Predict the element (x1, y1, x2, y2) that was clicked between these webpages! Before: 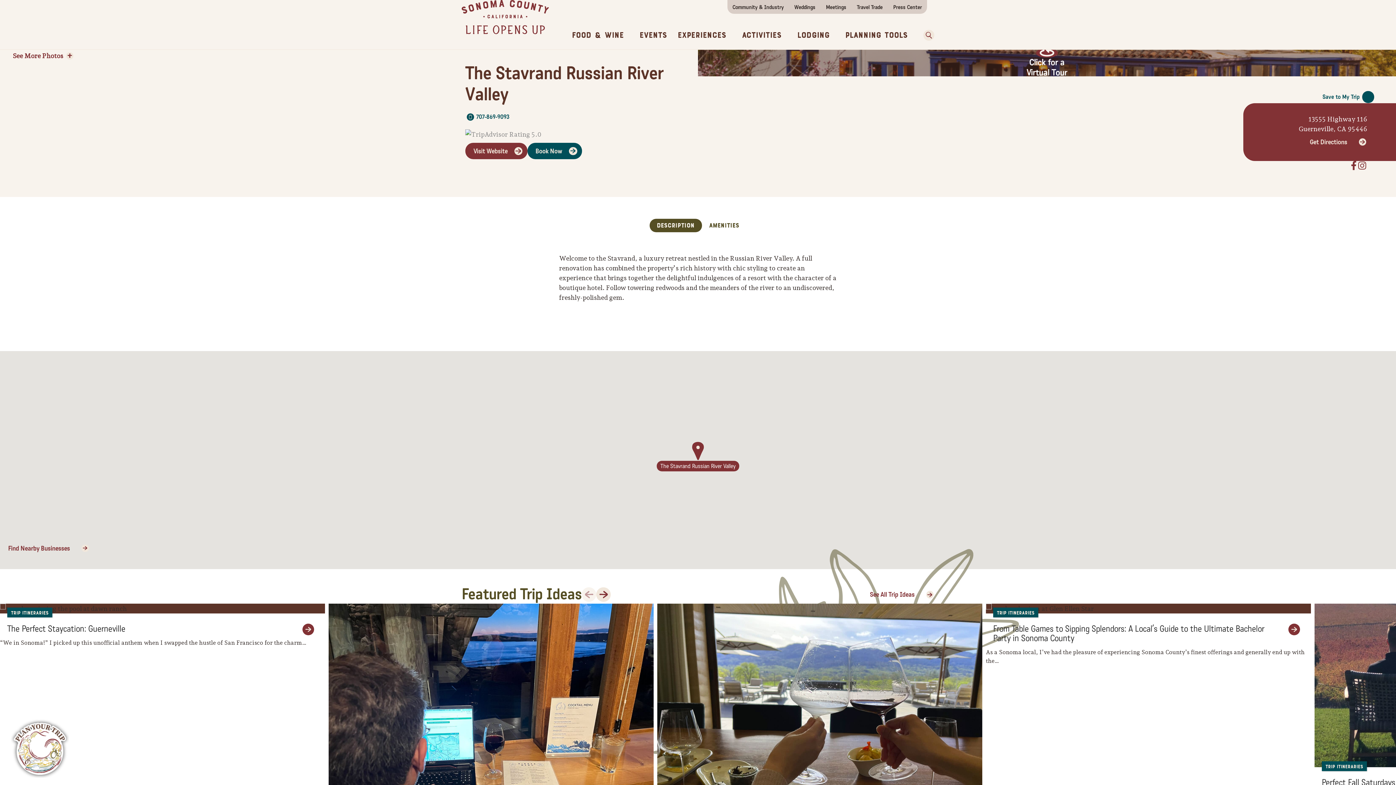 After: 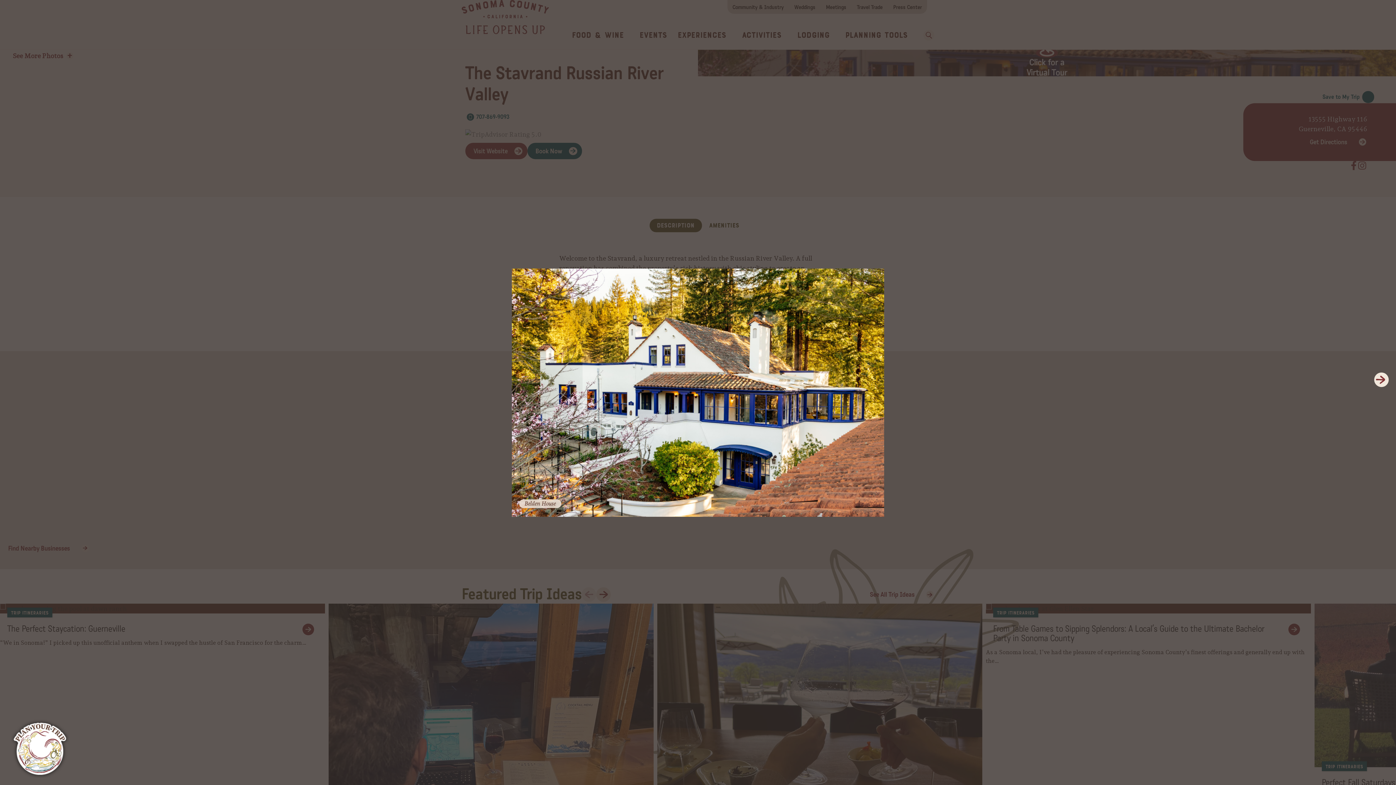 Action: bbox: (9, 49, 74, 61) label: See More Photos